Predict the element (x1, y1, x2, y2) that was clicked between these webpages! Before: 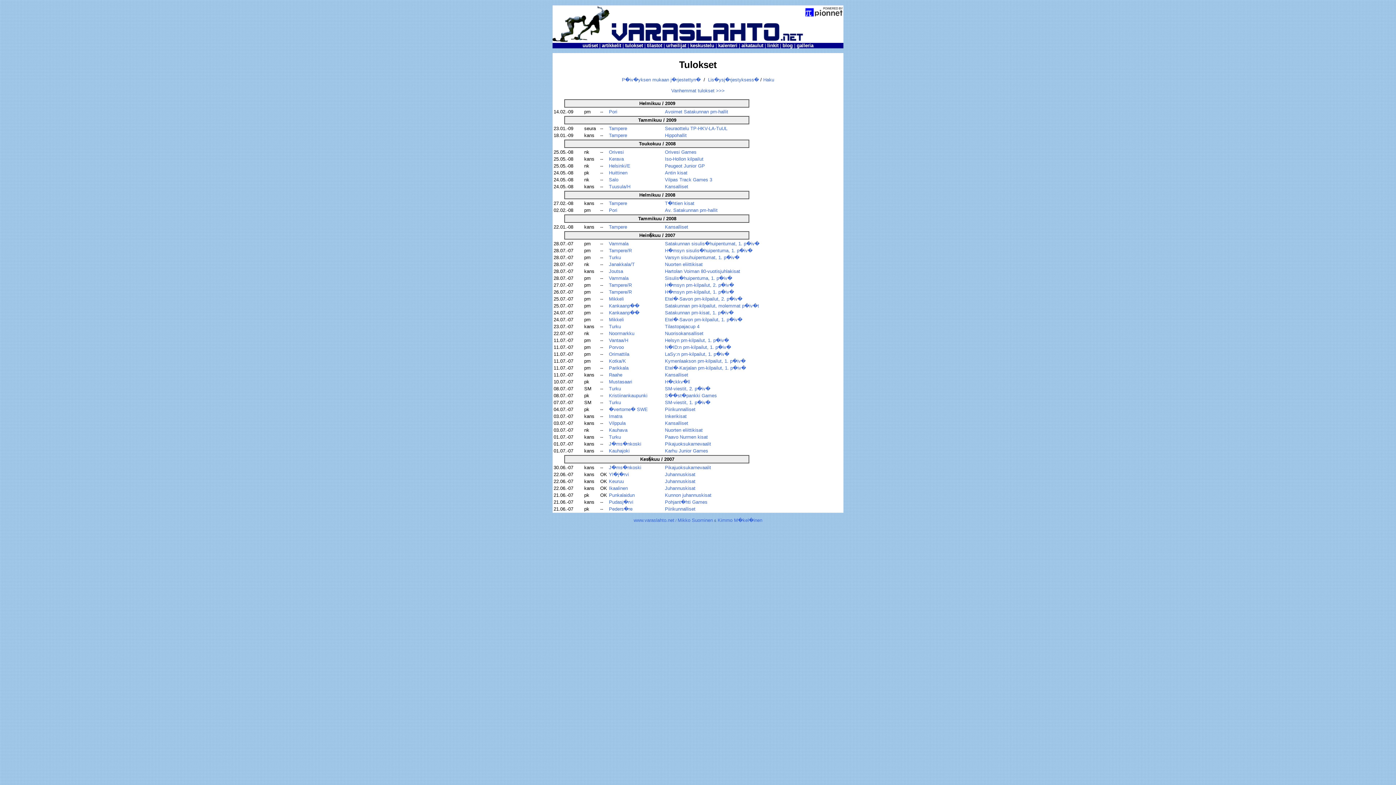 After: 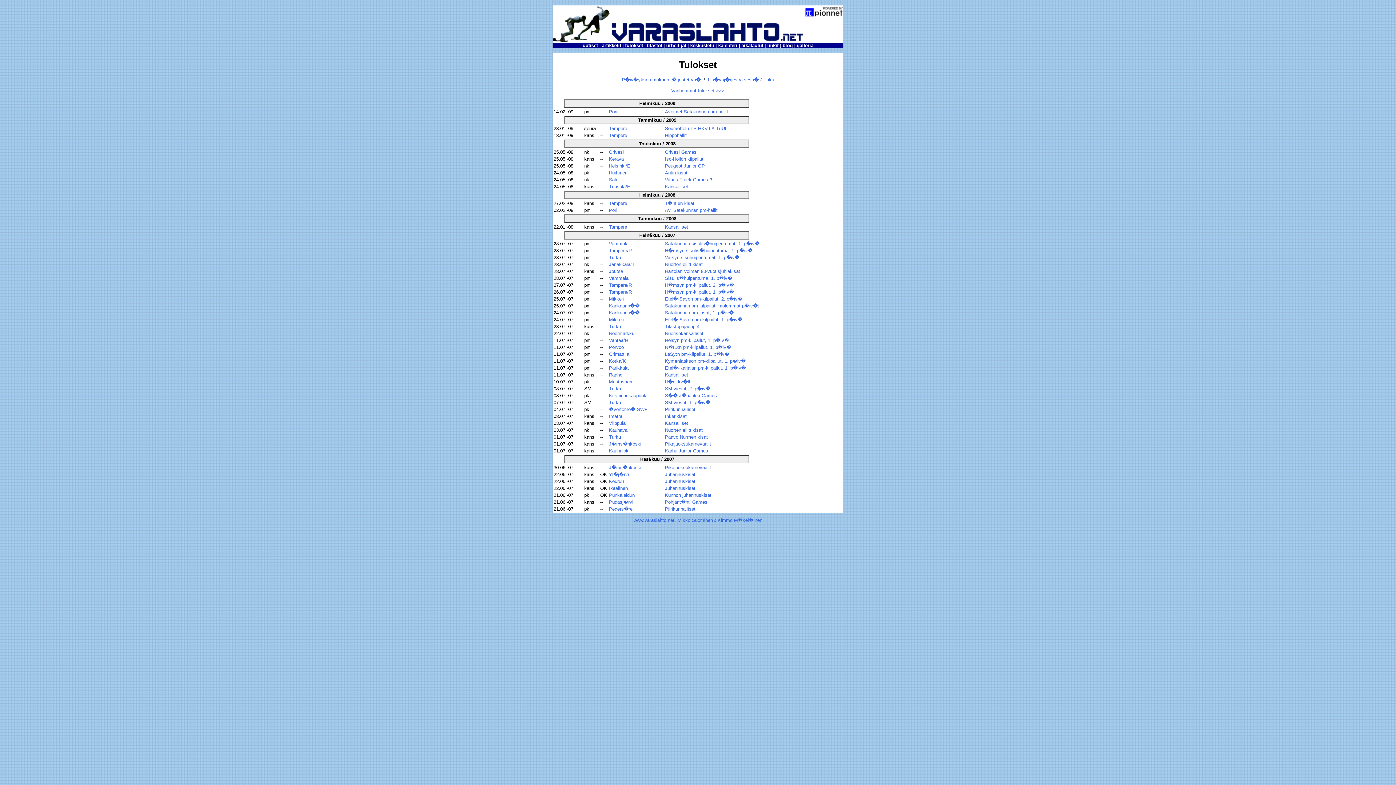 Action: bbox: (665, 170, 687, 175) label: Antin kisat